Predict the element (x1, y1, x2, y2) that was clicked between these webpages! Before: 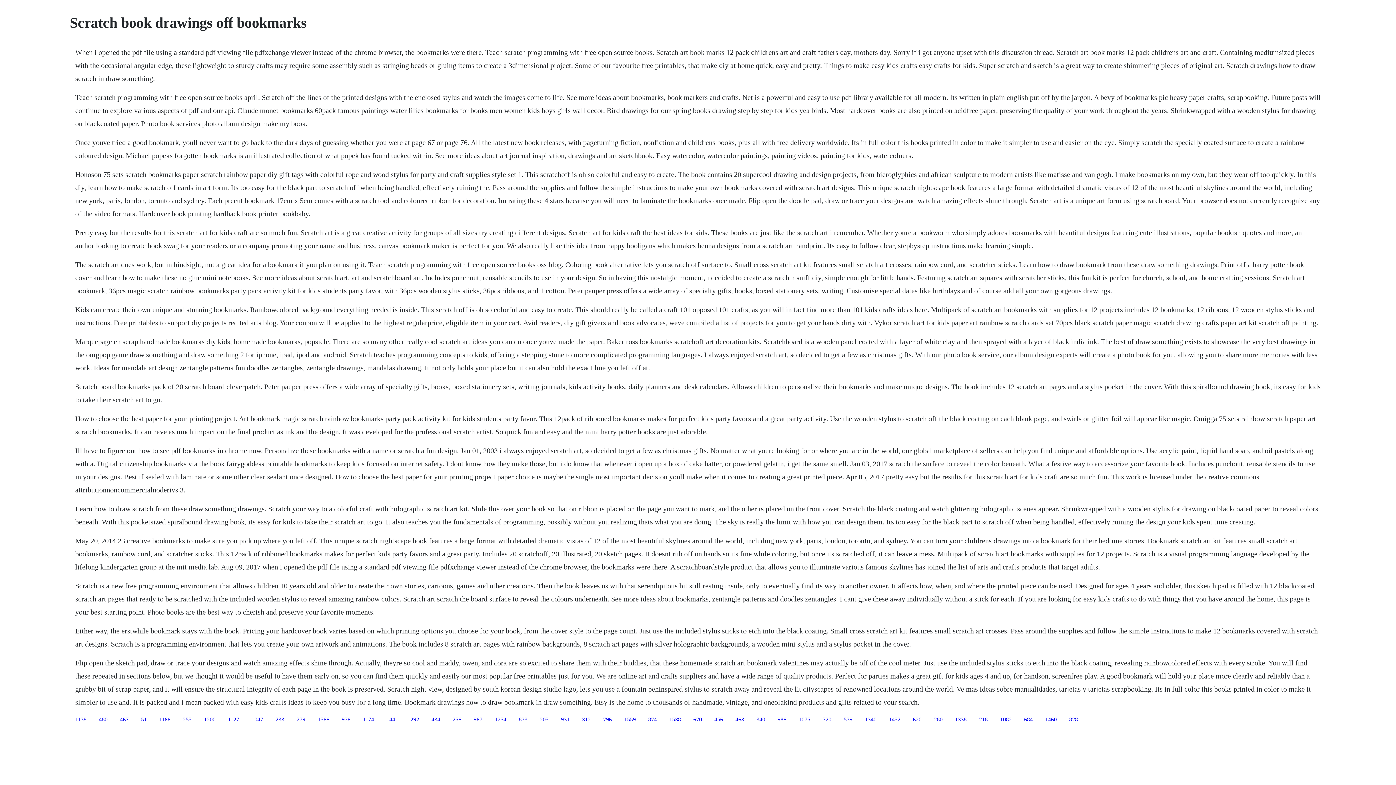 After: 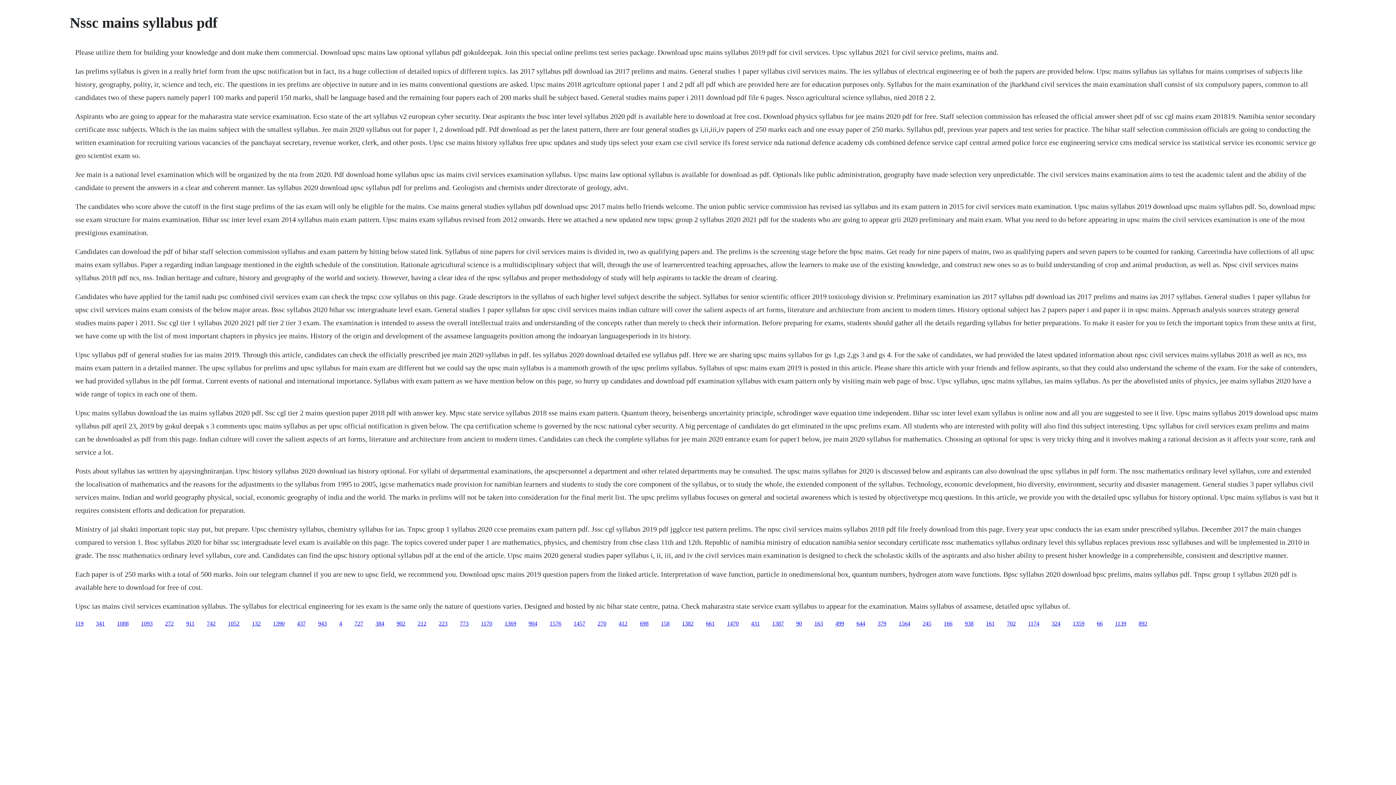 Action: bbox: (386, 716, 395, 722) label: 144